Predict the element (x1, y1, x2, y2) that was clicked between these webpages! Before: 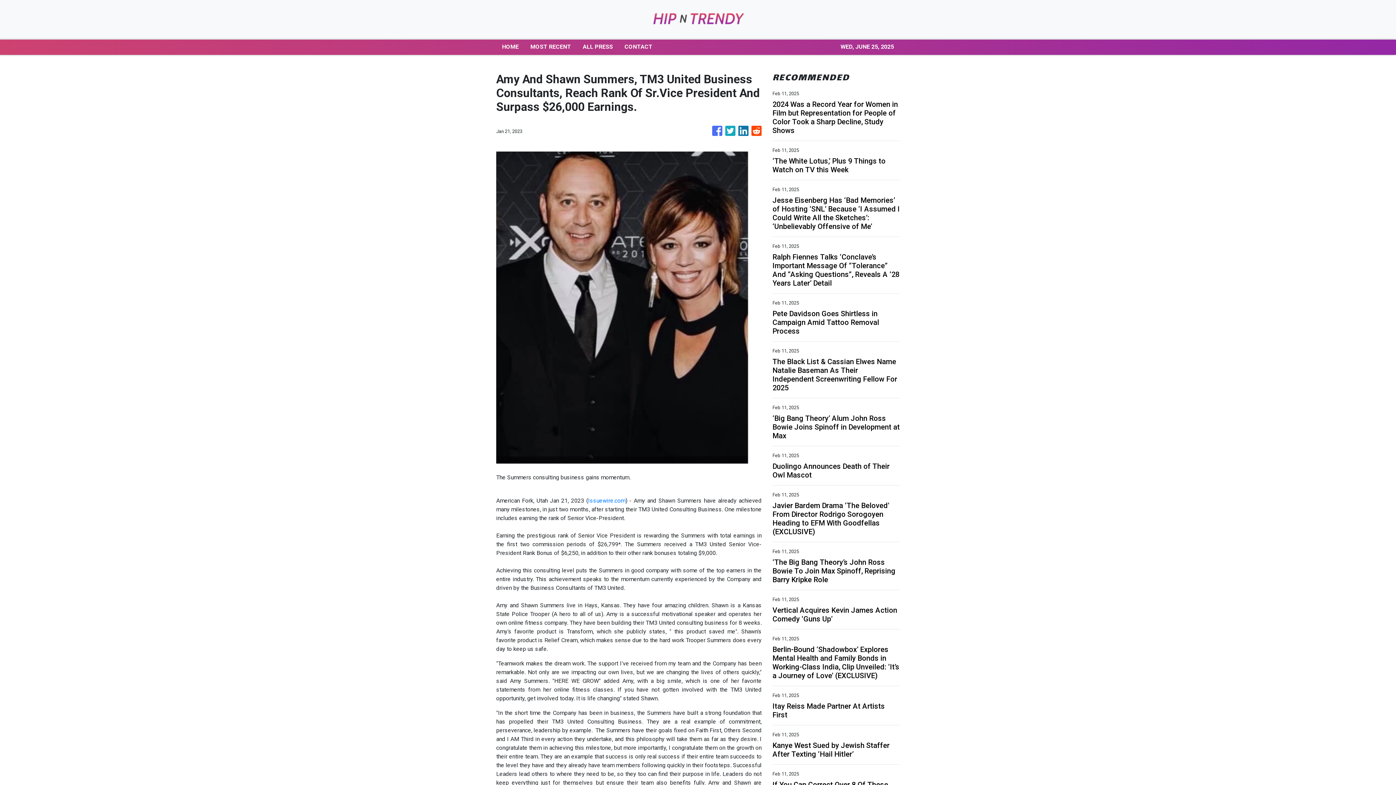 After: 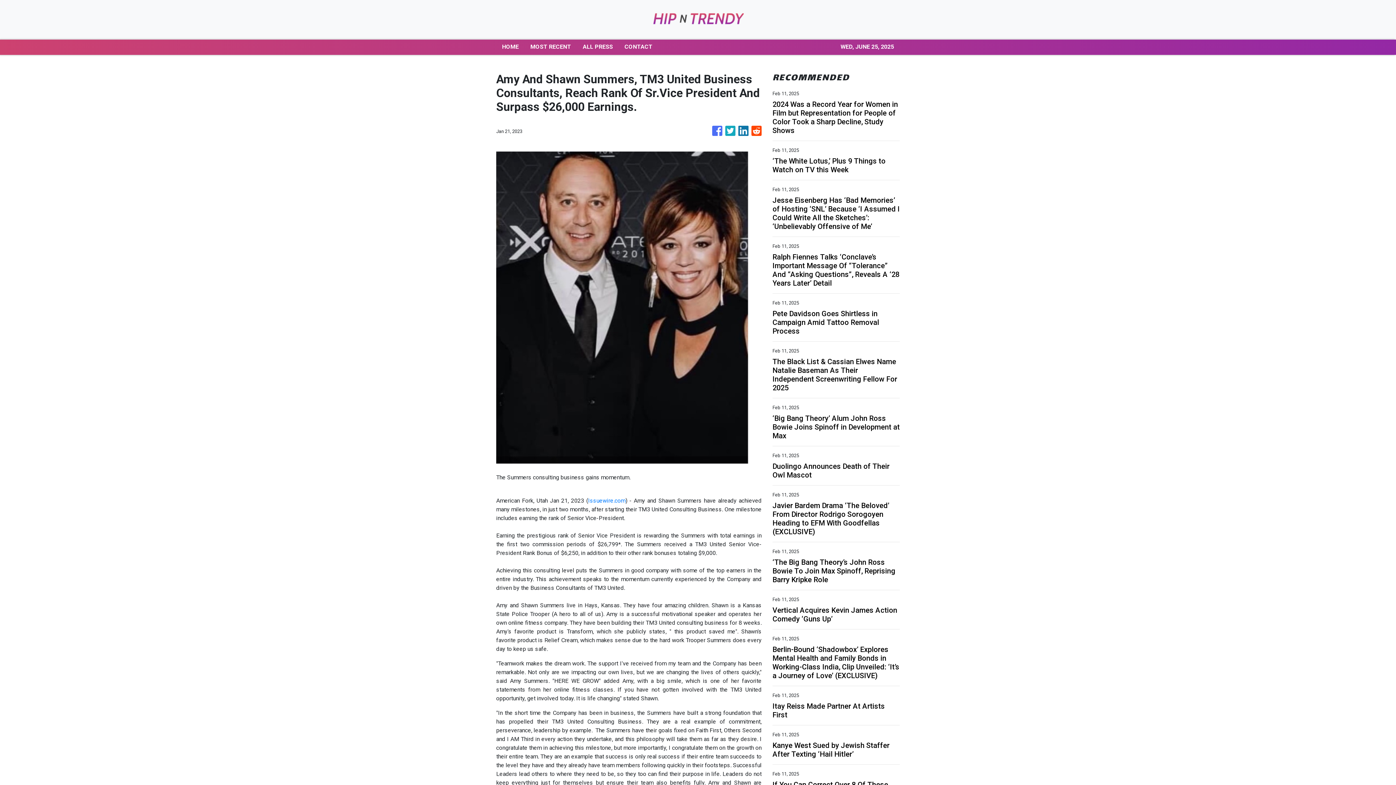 Action: bbox: (751, 122, 761, 140)